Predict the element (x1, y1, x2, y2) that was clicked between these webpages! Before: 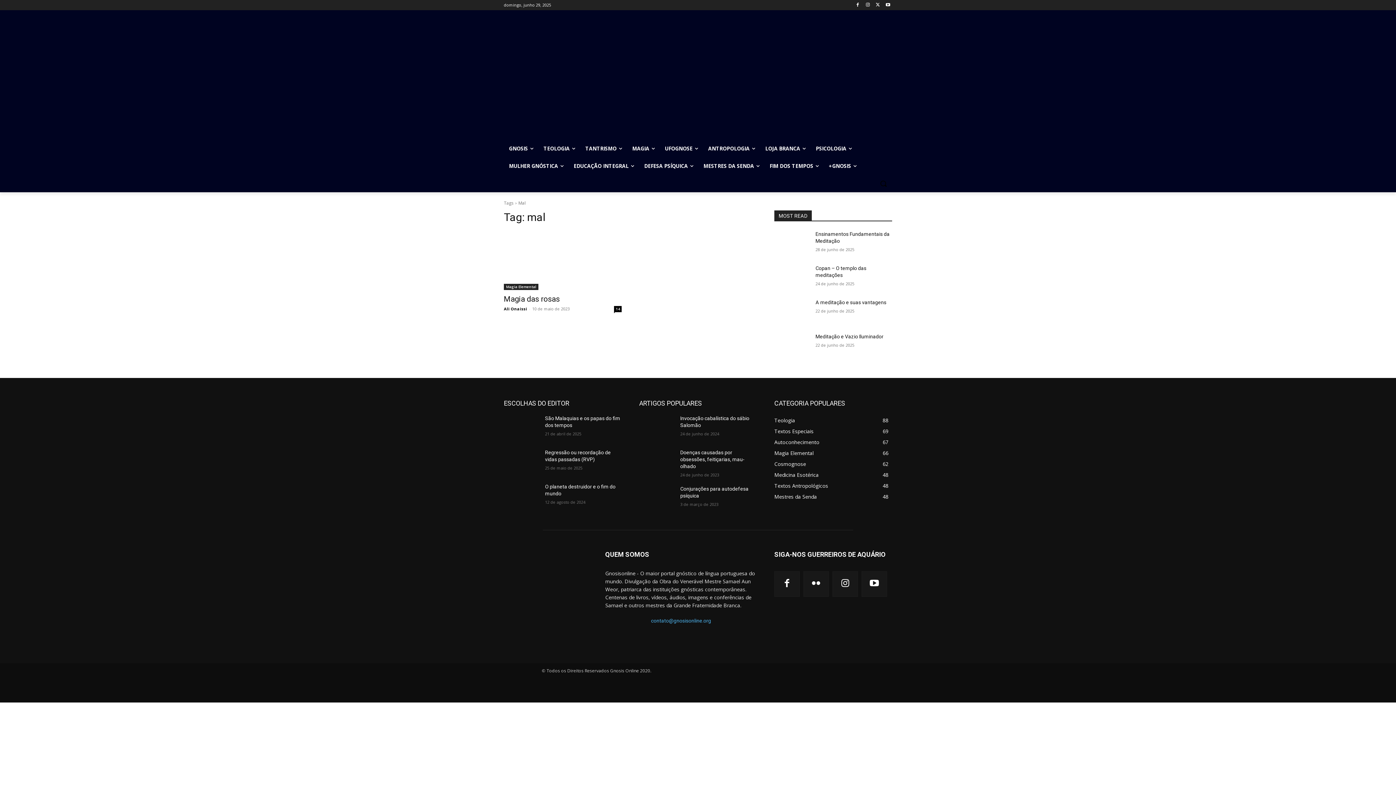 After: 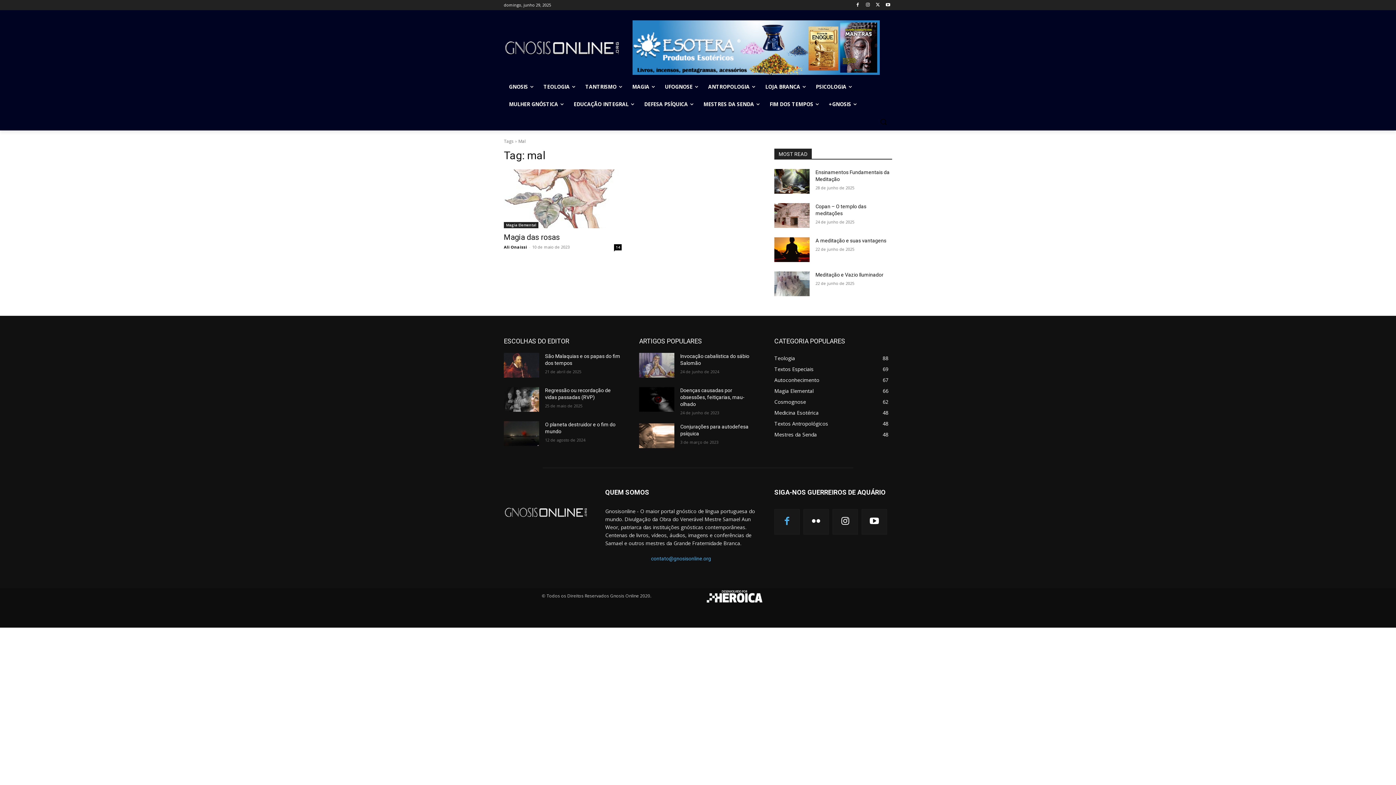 Action: bbox: (774, 571, 800, 596)